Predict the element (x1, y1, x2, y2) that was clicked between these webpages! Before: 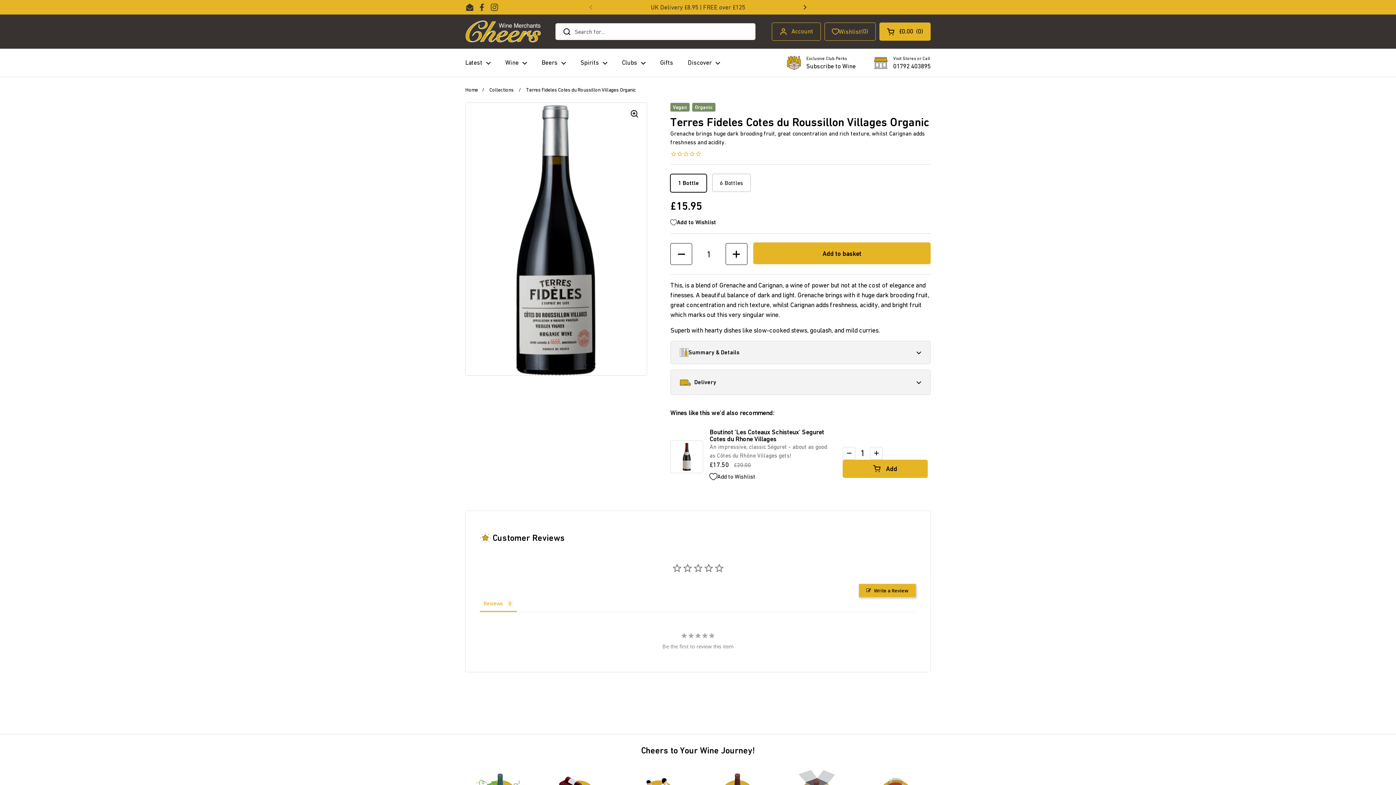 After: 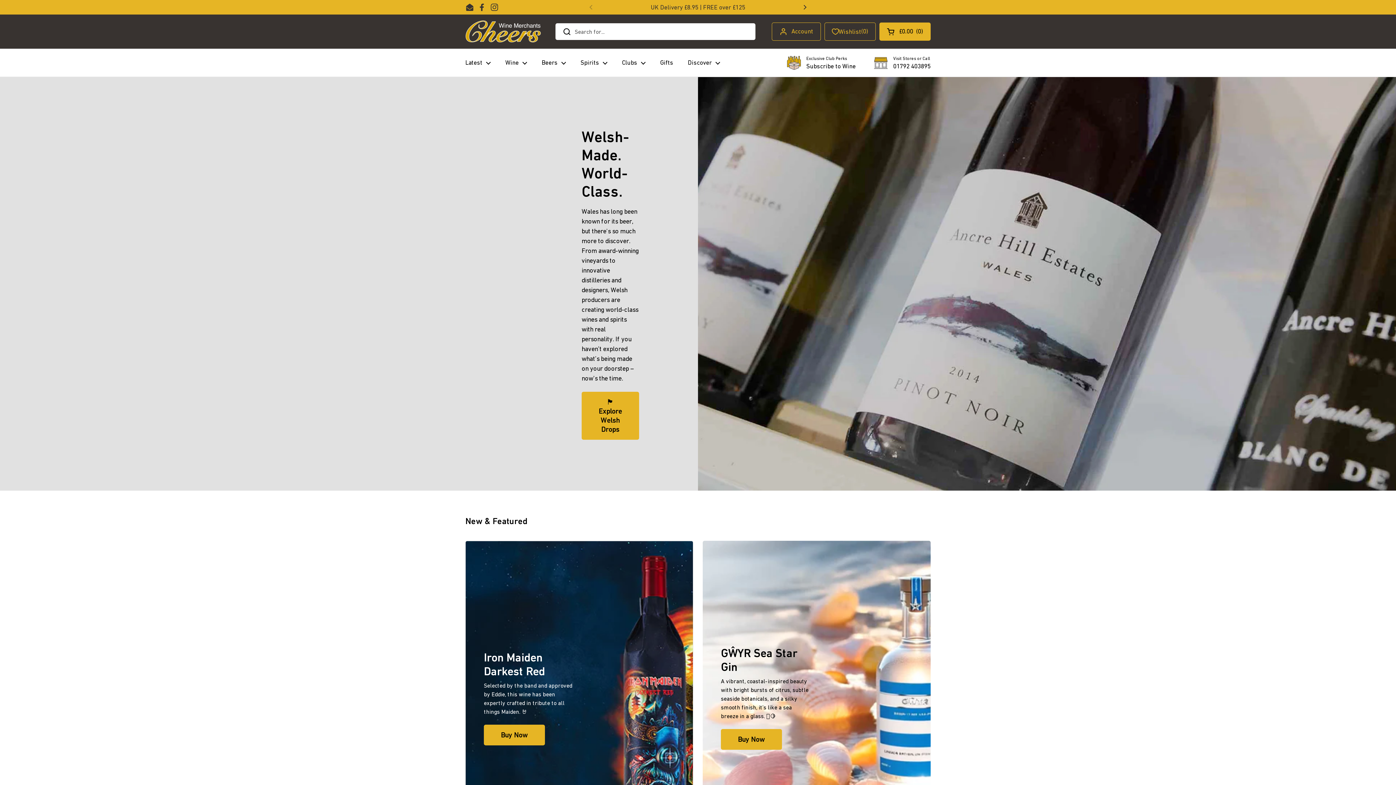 Action: bbox: (465, 20, 541, 42)